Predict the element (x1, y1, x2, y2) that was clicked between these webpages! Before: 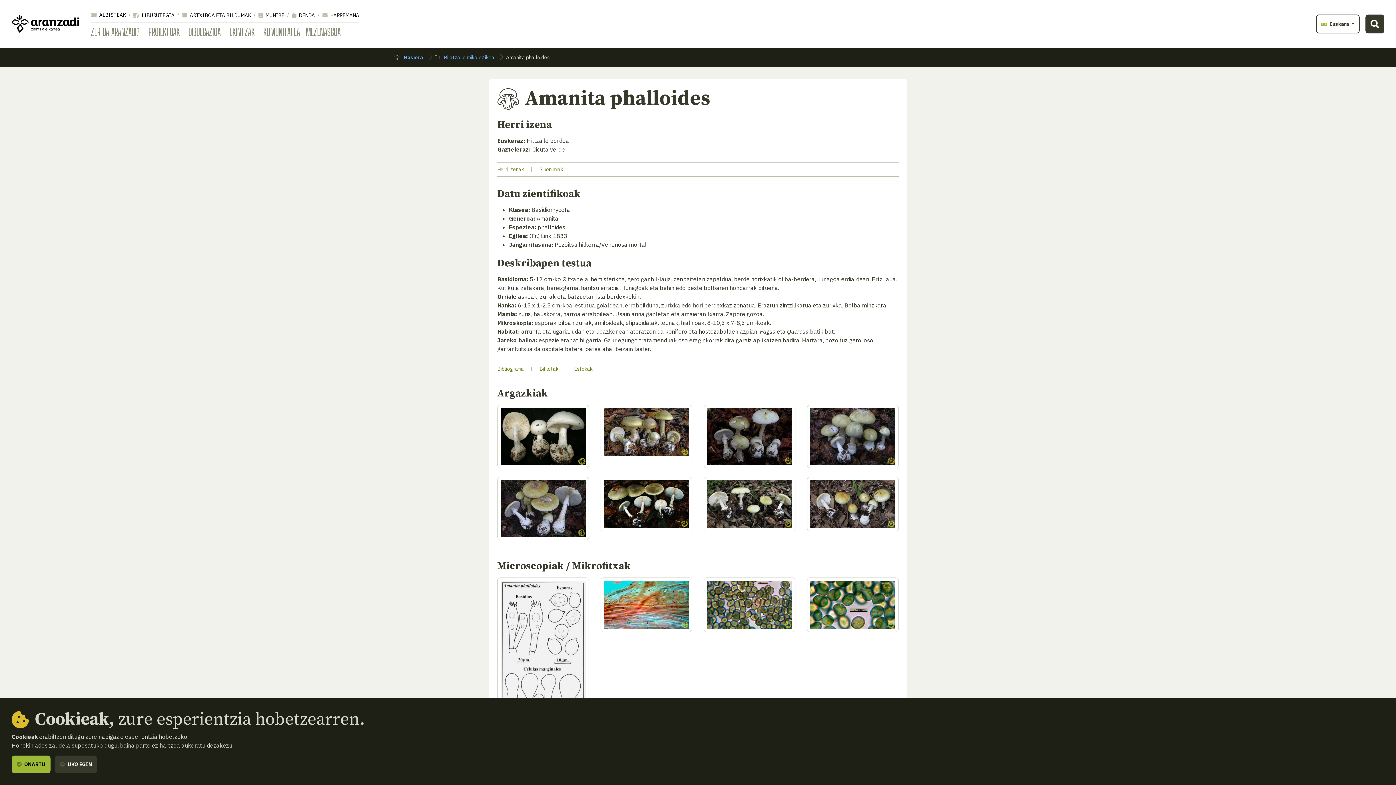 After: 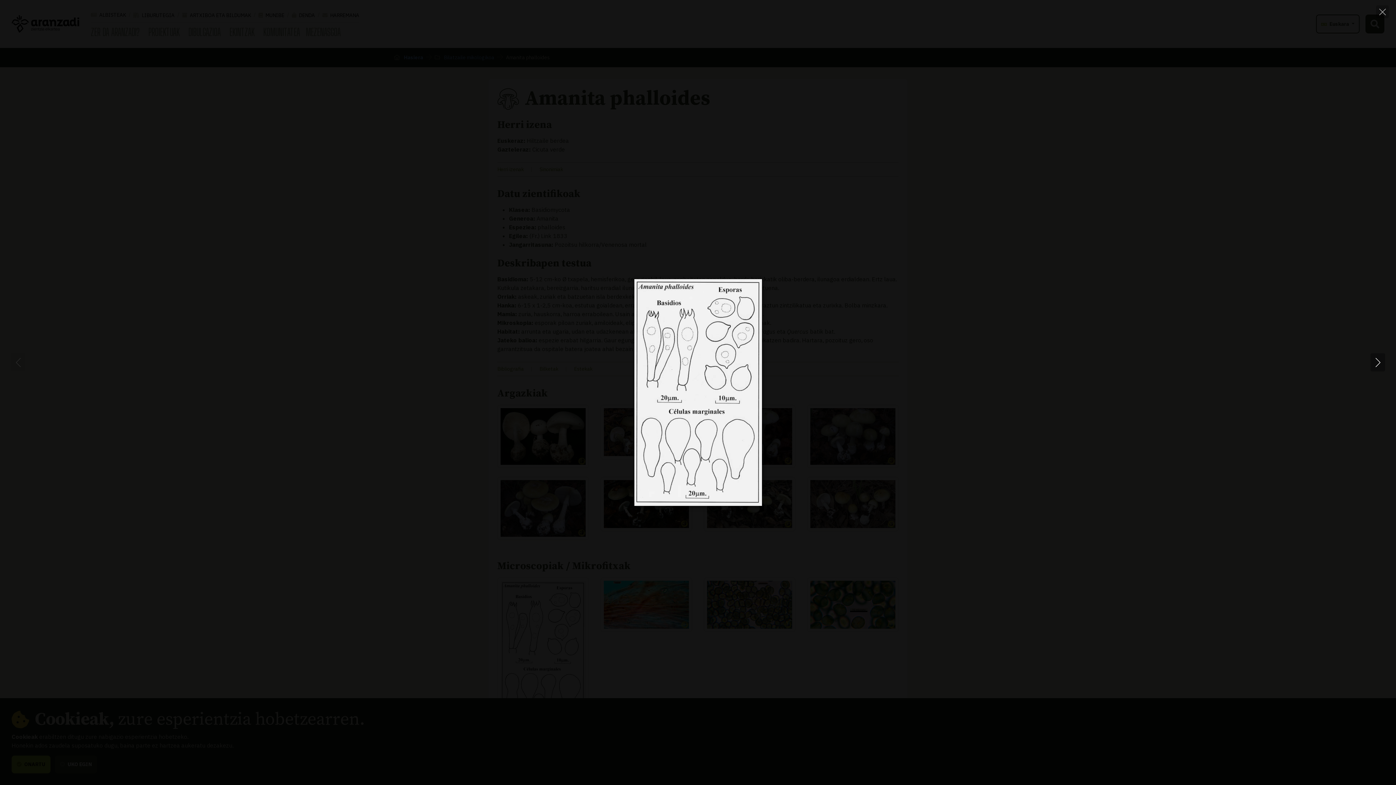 Action: bbox: (497, 577, 589, 735)